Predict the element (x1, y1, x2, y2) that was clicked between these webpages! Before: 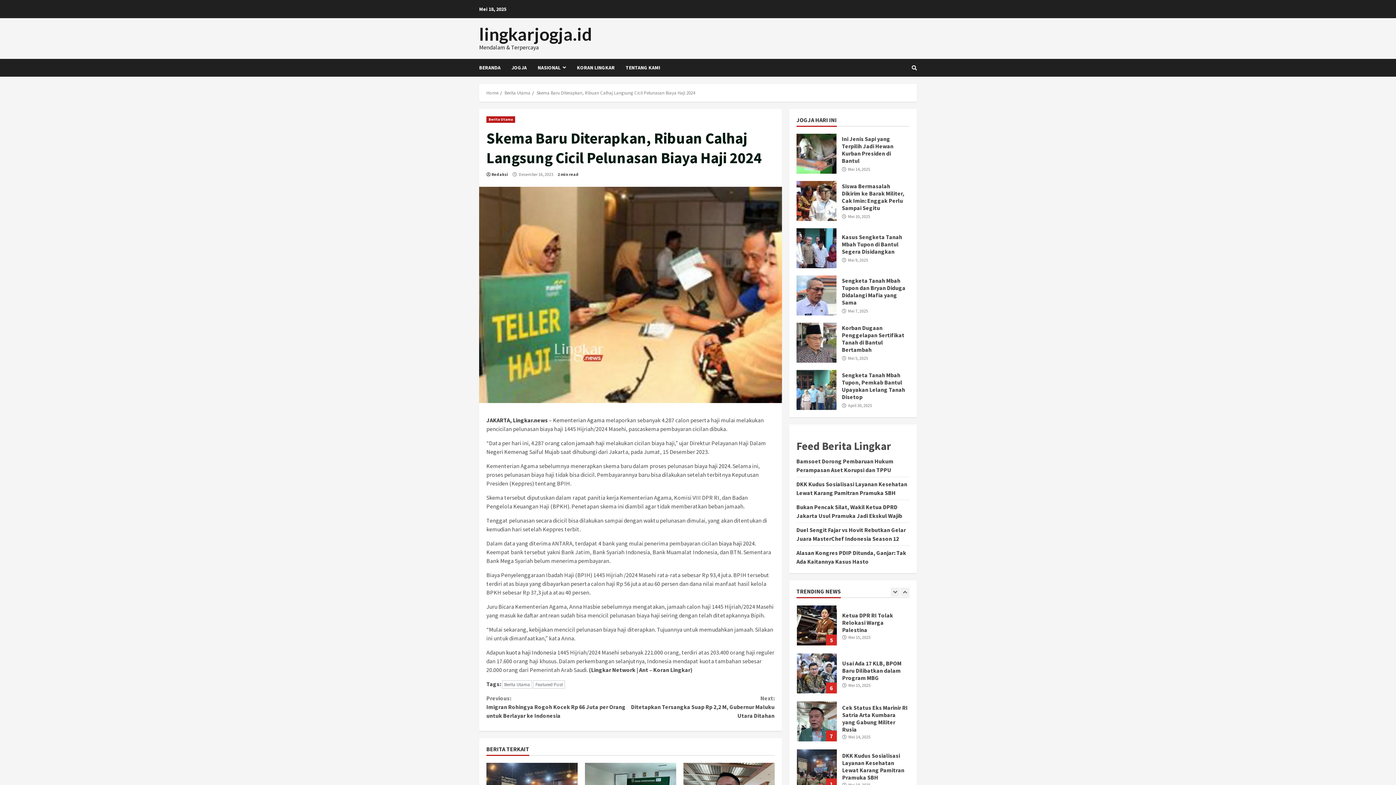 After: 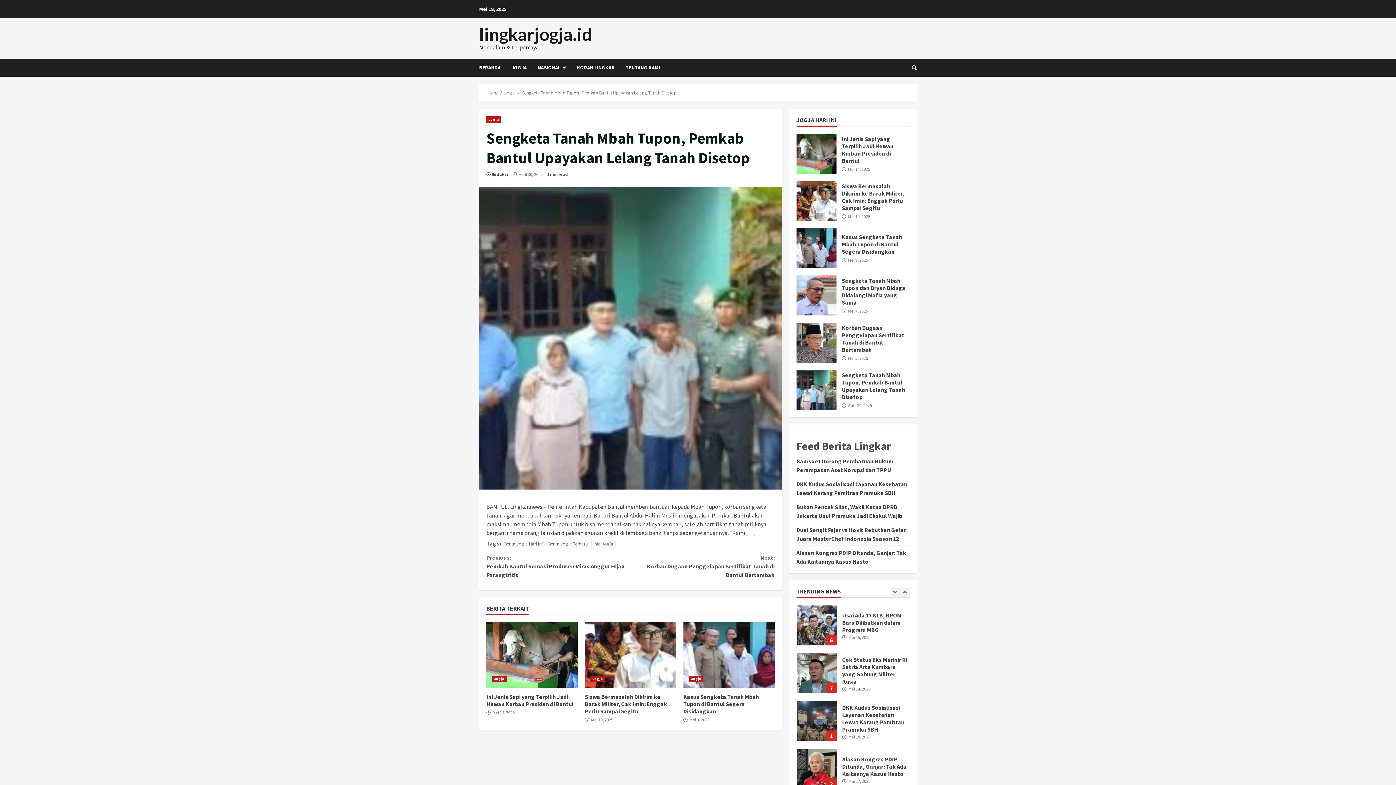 Action: bbox: (796, 370, 836, 410) label: Sengketa Tanah Mbah Tupon, Pemkab Bantul Upayakan Lelang Tanah Disetop